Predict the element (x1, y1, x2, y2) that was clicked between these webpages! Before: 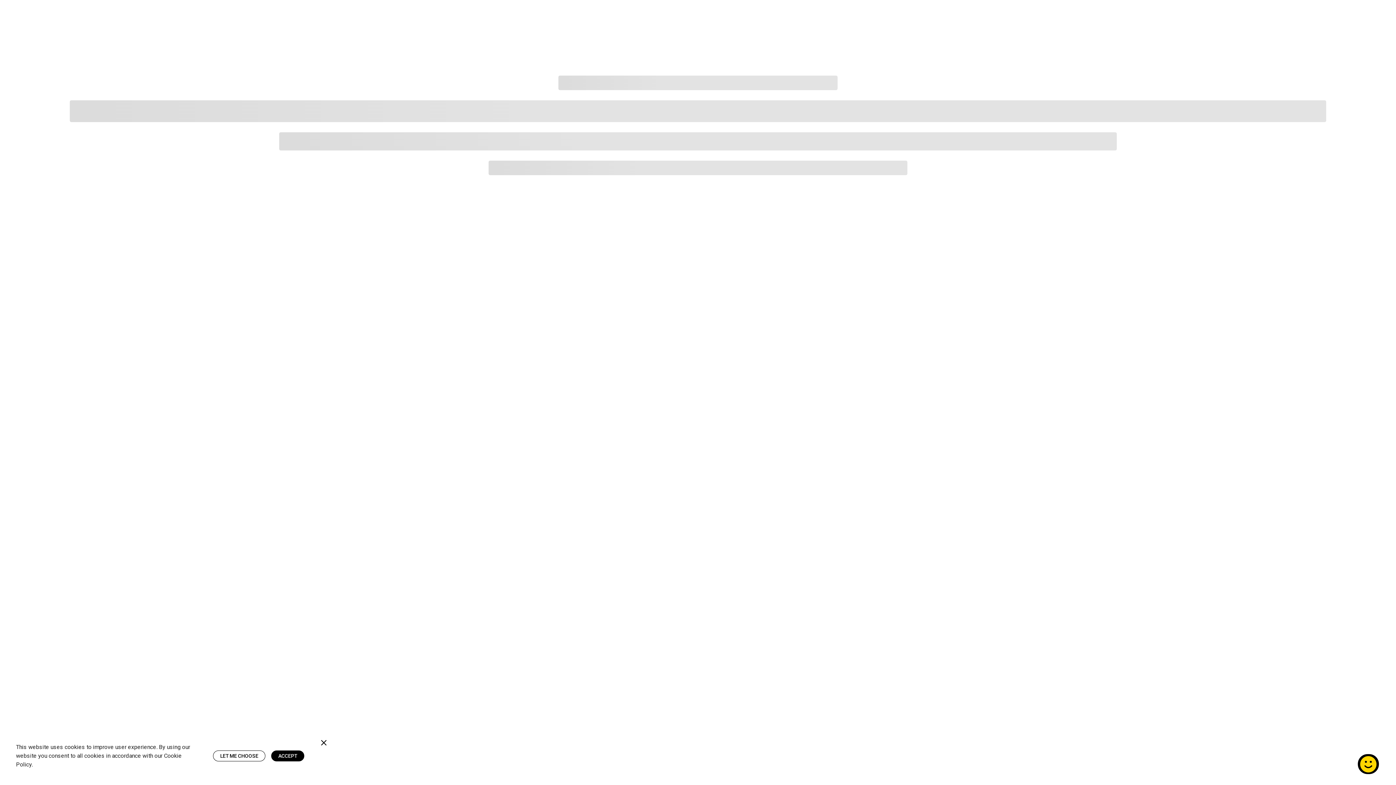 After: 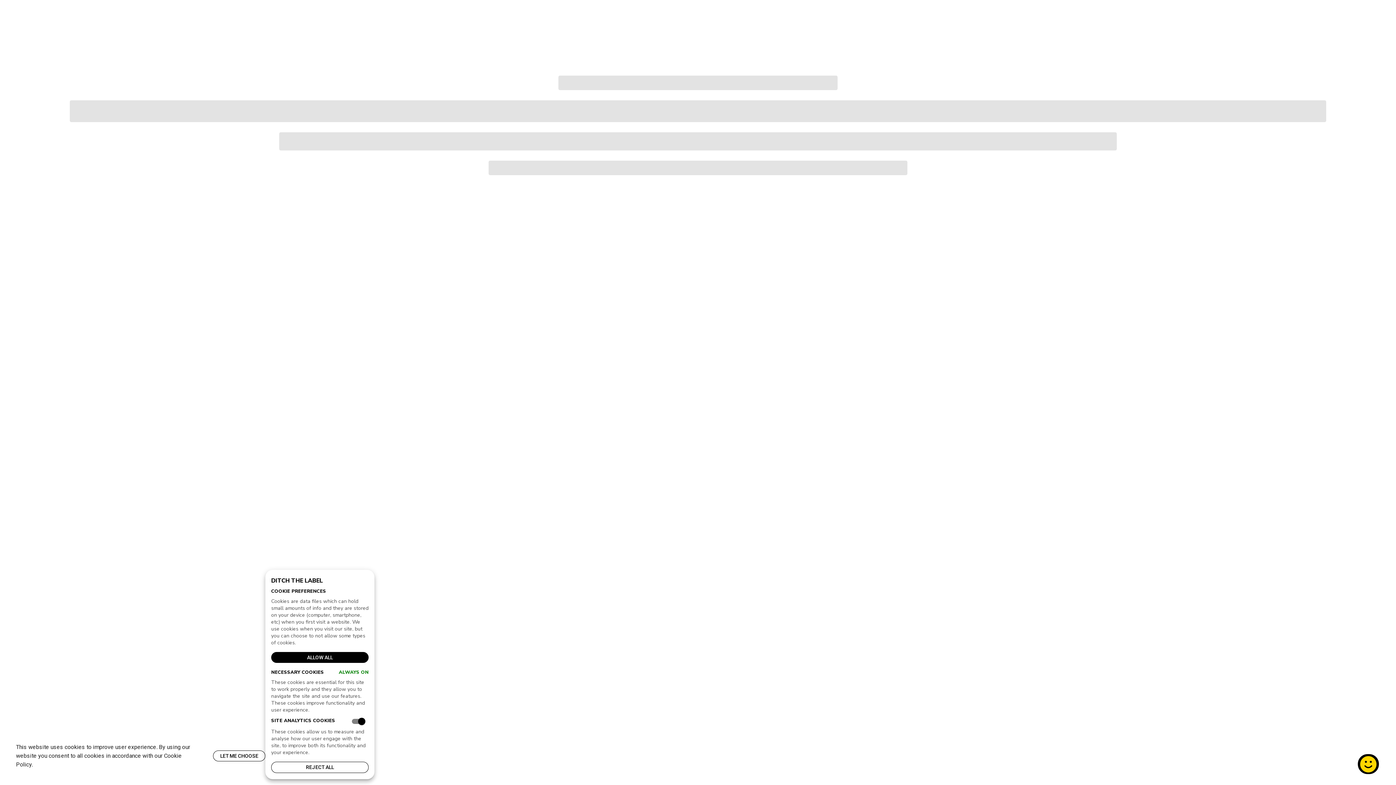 Action: label: LET ME CHOOSE bbox: (213, 750, 265, 761)